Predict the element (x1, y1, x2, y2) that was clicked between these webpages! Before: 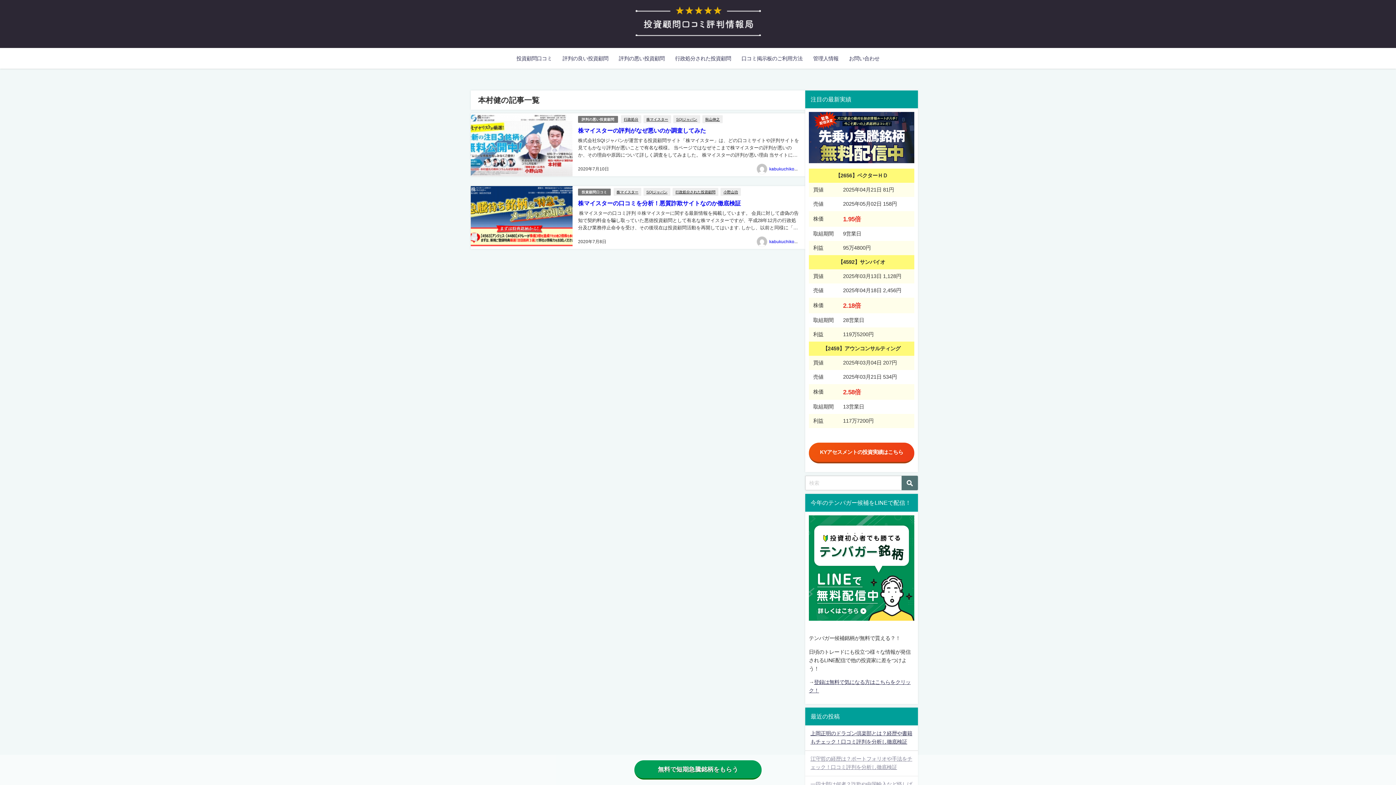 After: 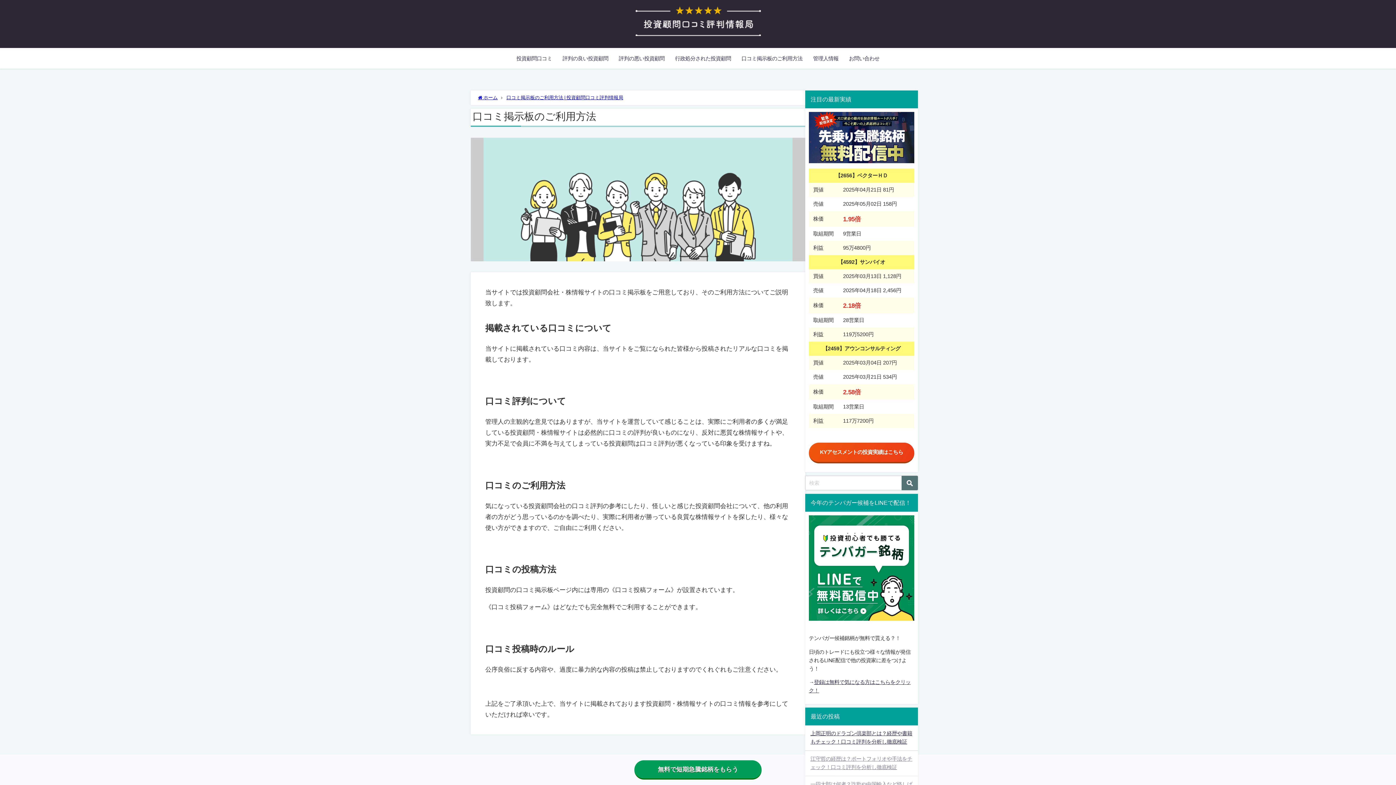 Action: bbox: (736, 48, 808, 68) label: 口コミ掲示板のご利用方法